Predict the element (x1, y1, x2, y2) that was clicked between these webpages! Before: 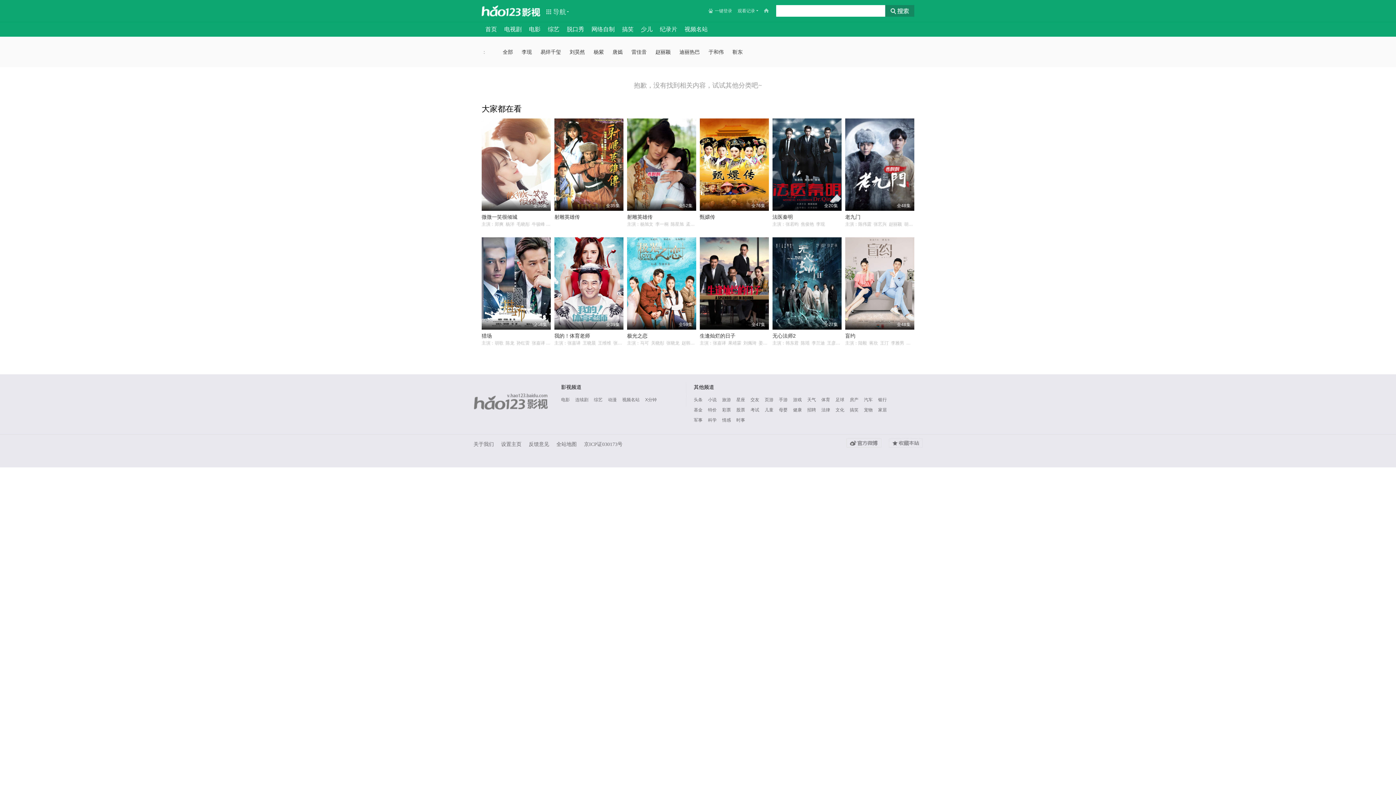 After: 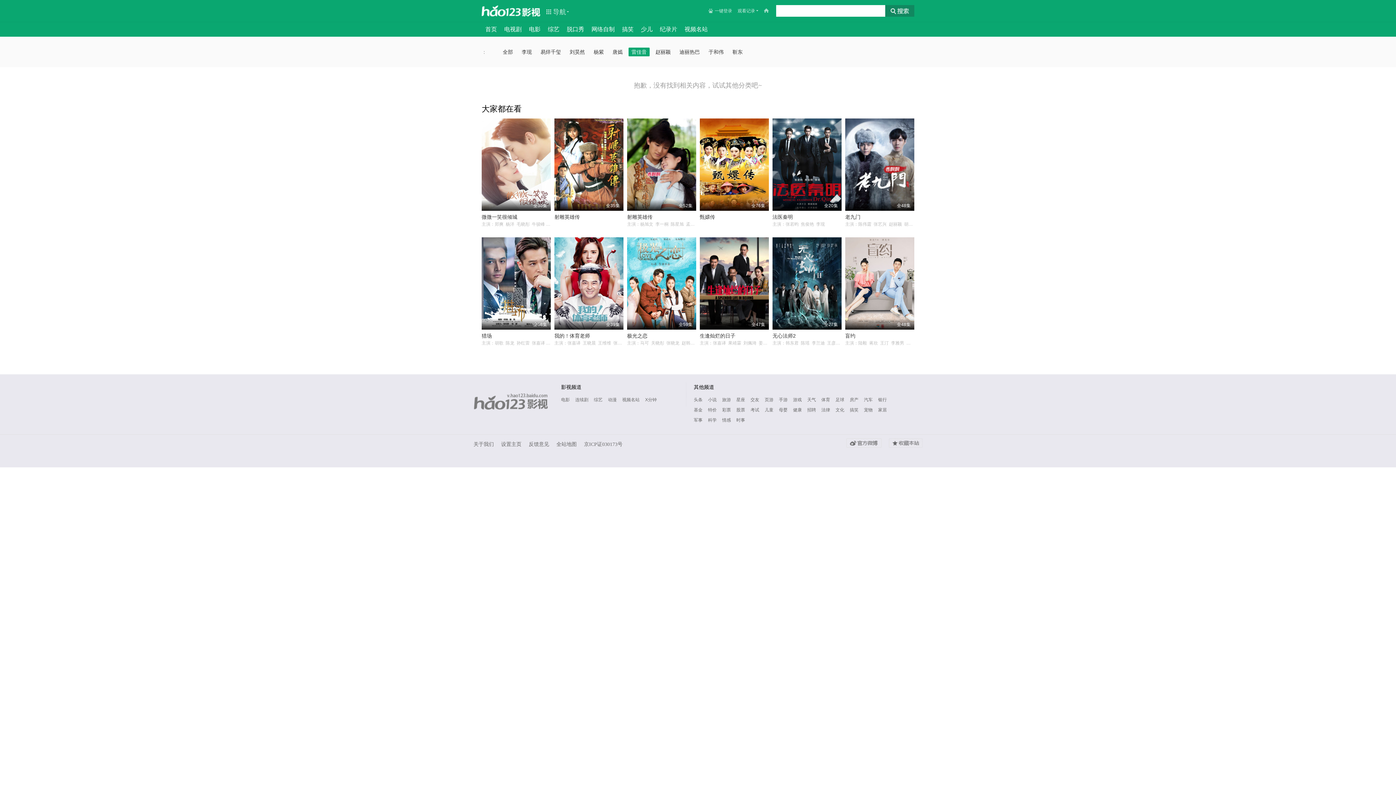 Action: label: 雷佳音 bbox: (628, 47, 649, 56)